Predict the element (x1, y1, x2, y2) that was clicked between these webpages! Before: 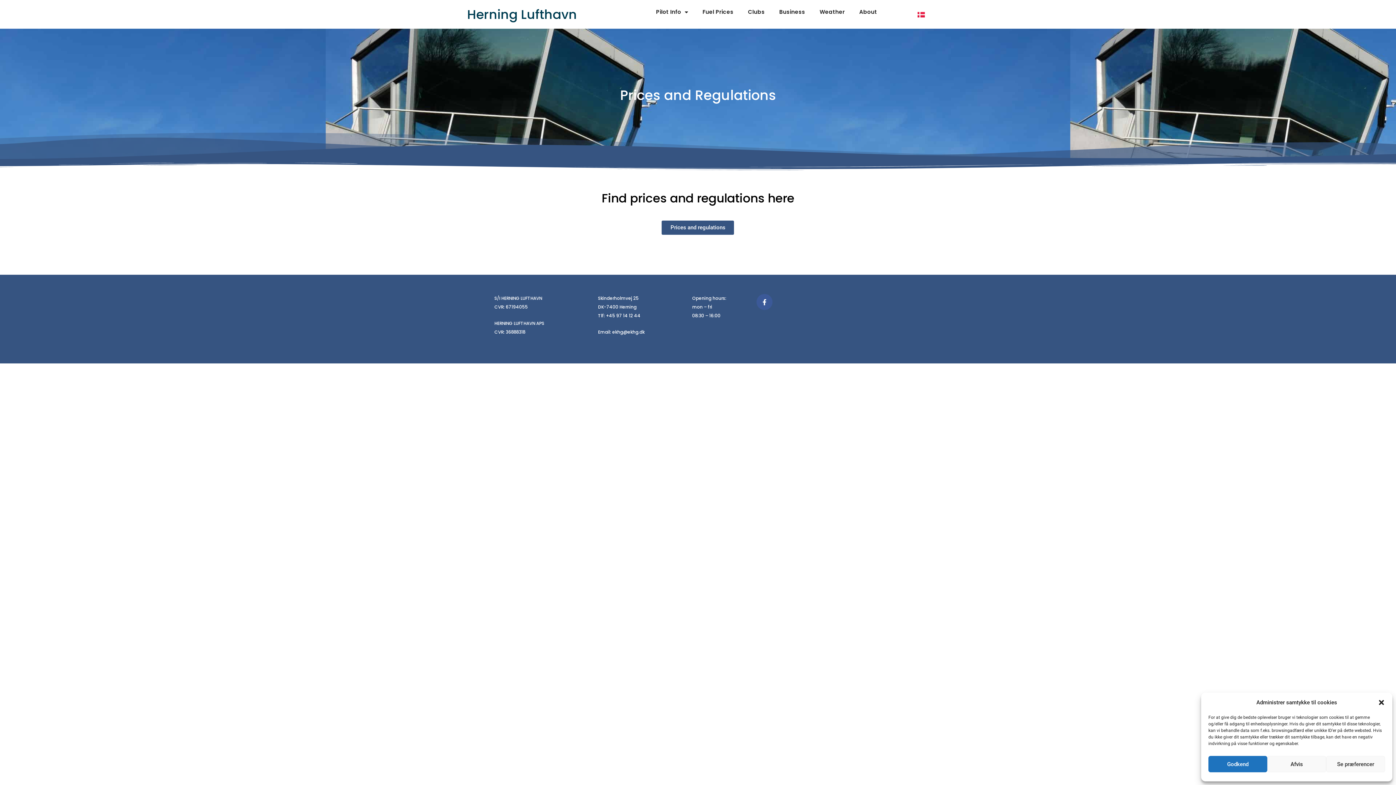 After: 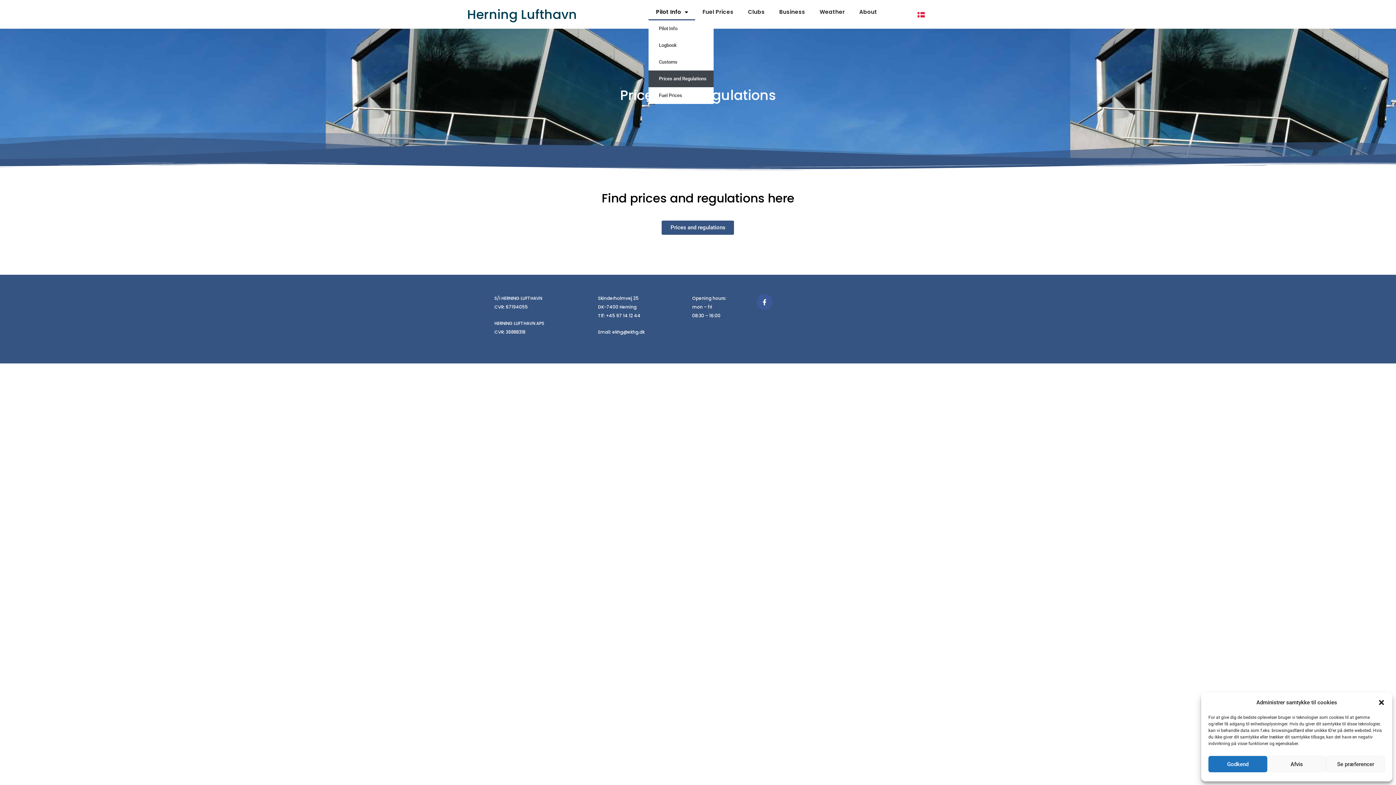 Action: label: Pilot Info bbox: (648, 3, 695, 20)